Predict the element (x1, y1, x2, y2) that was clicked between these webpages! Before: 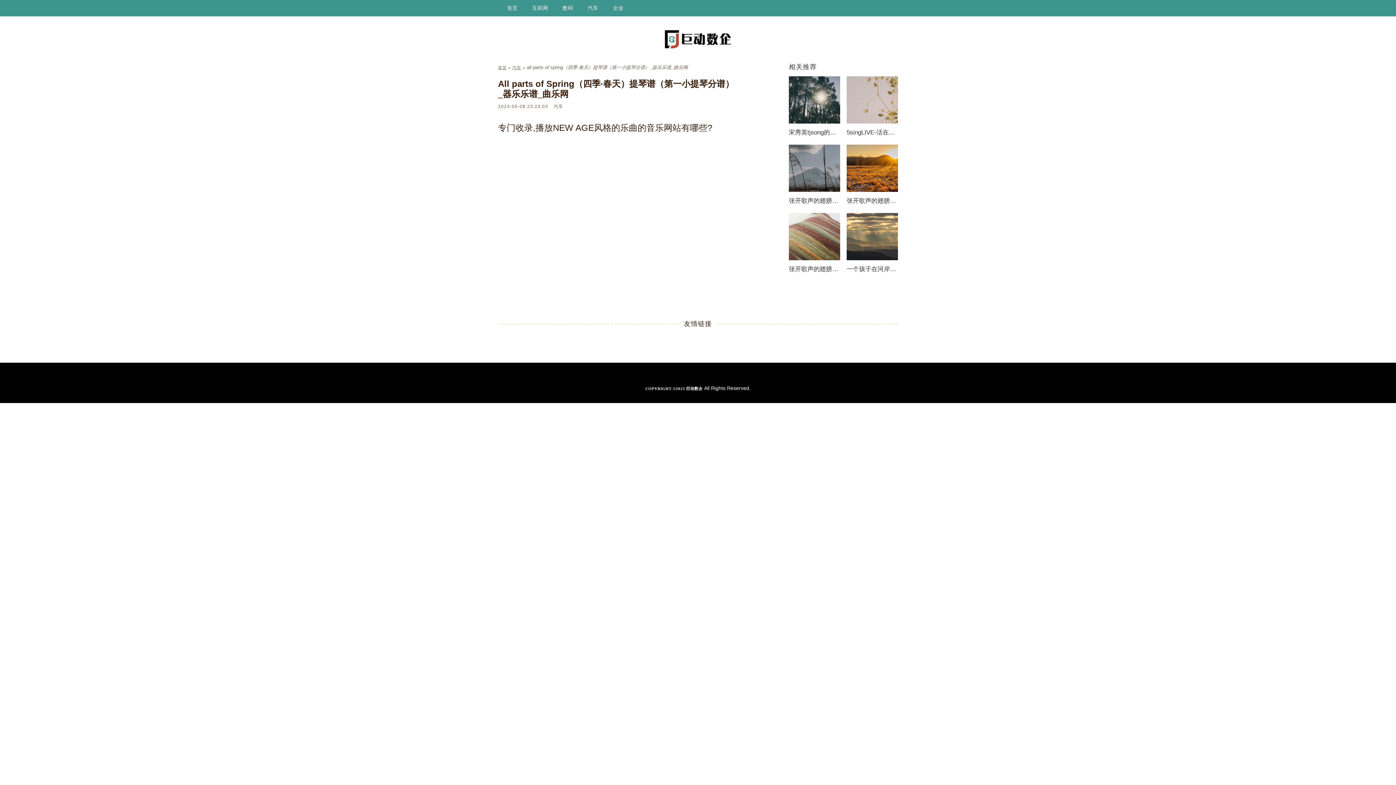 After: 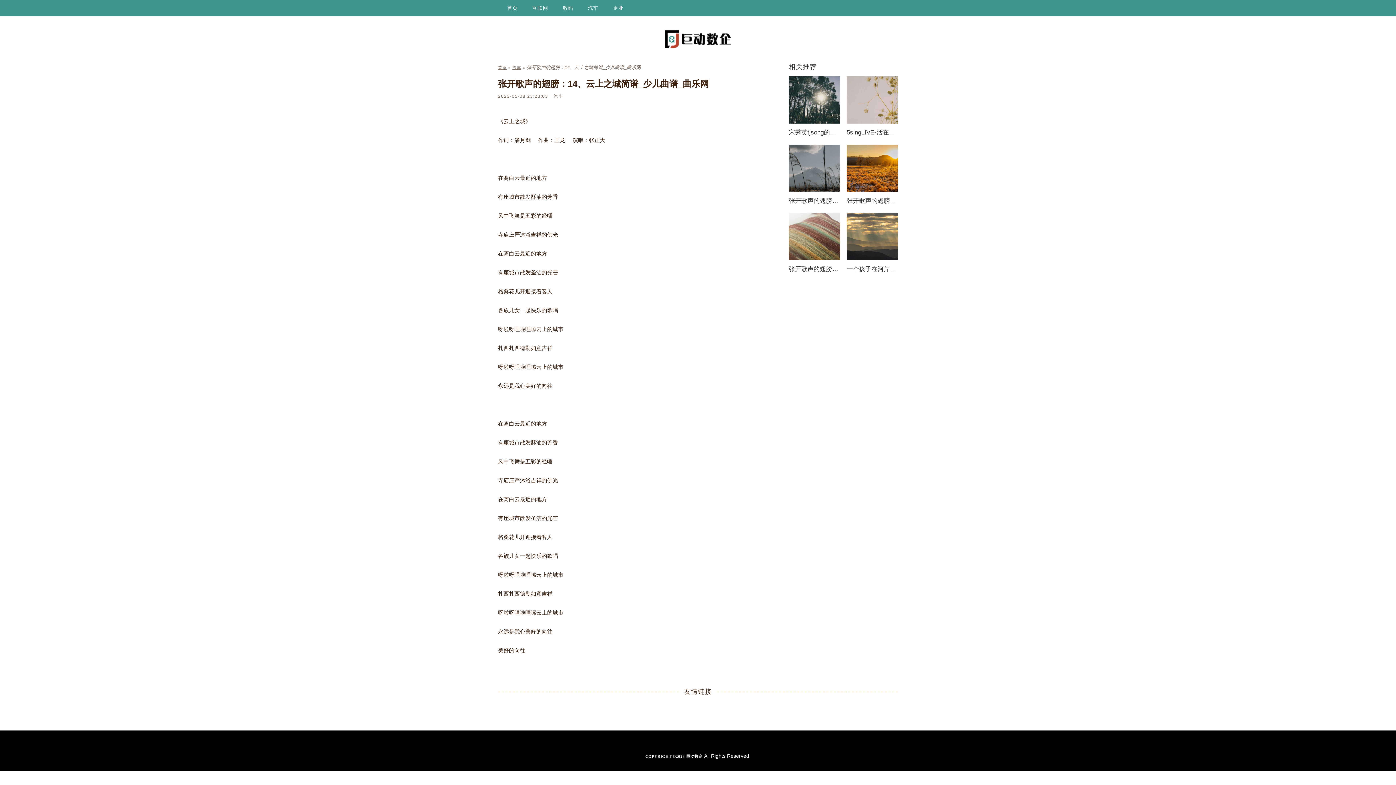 Action: bbox: (789, 195, 840, 206) label: 张开歌声的翅膀：14、云上之城简谱_少儿曲谱_曲乐网